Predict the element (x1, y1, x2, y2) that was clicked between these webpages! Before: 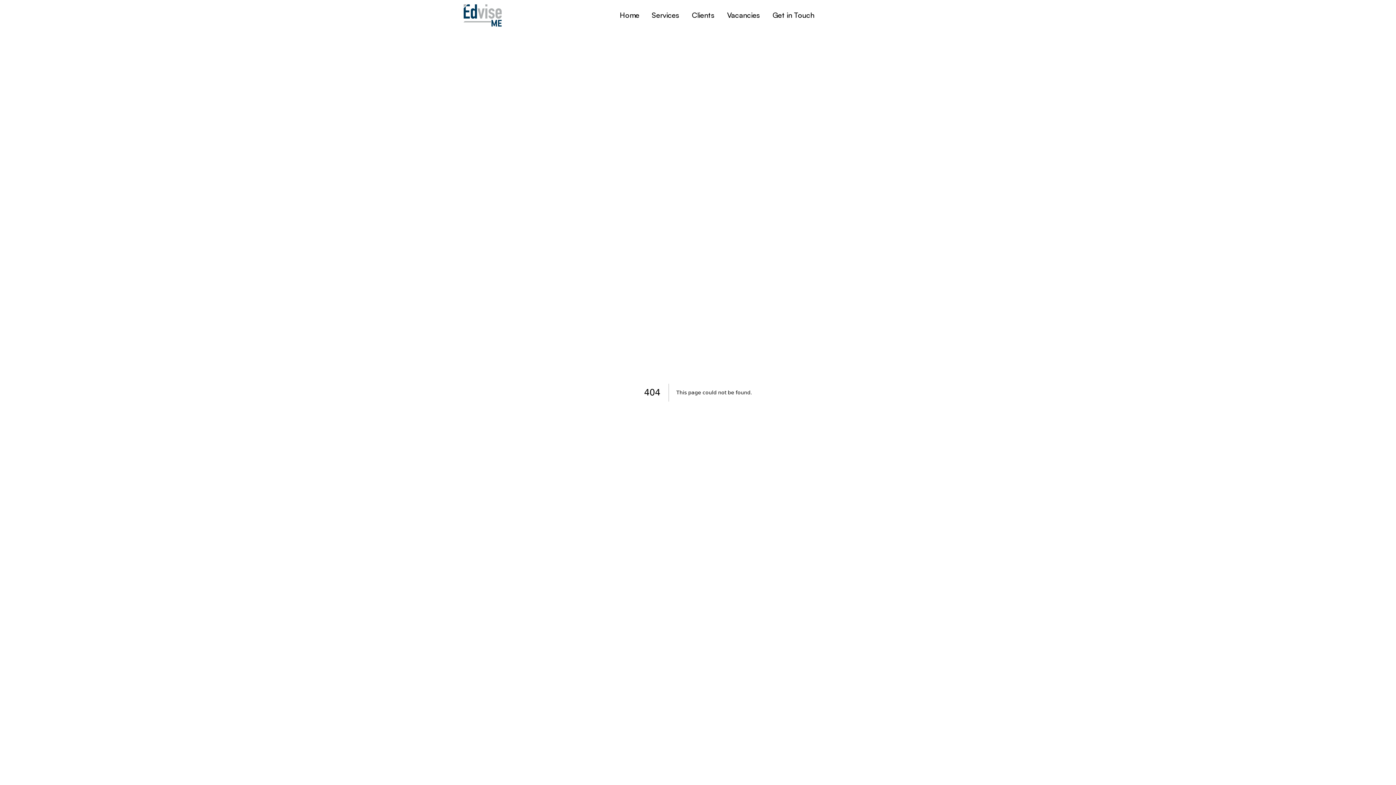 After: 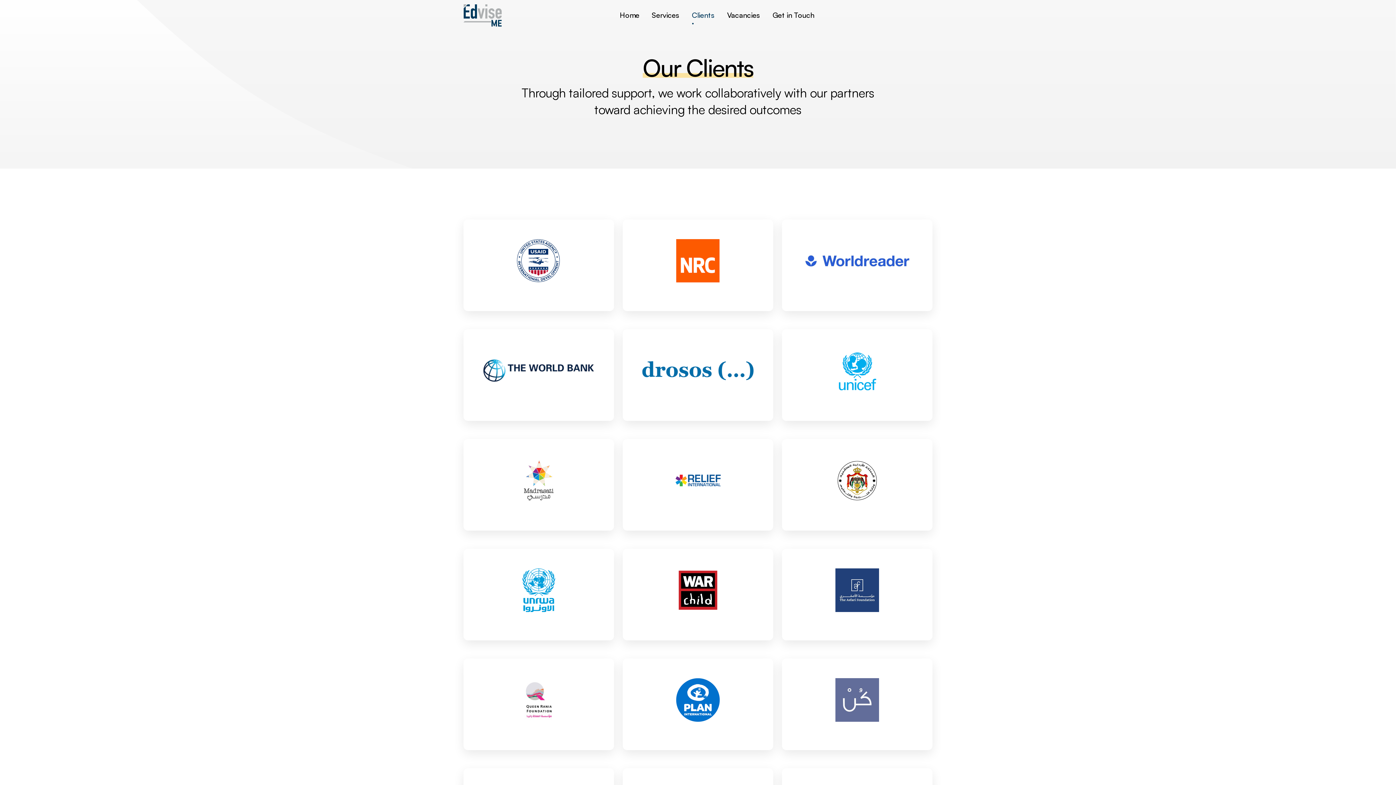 Action: label: Clients bbox: (692, 0, 714, 30)